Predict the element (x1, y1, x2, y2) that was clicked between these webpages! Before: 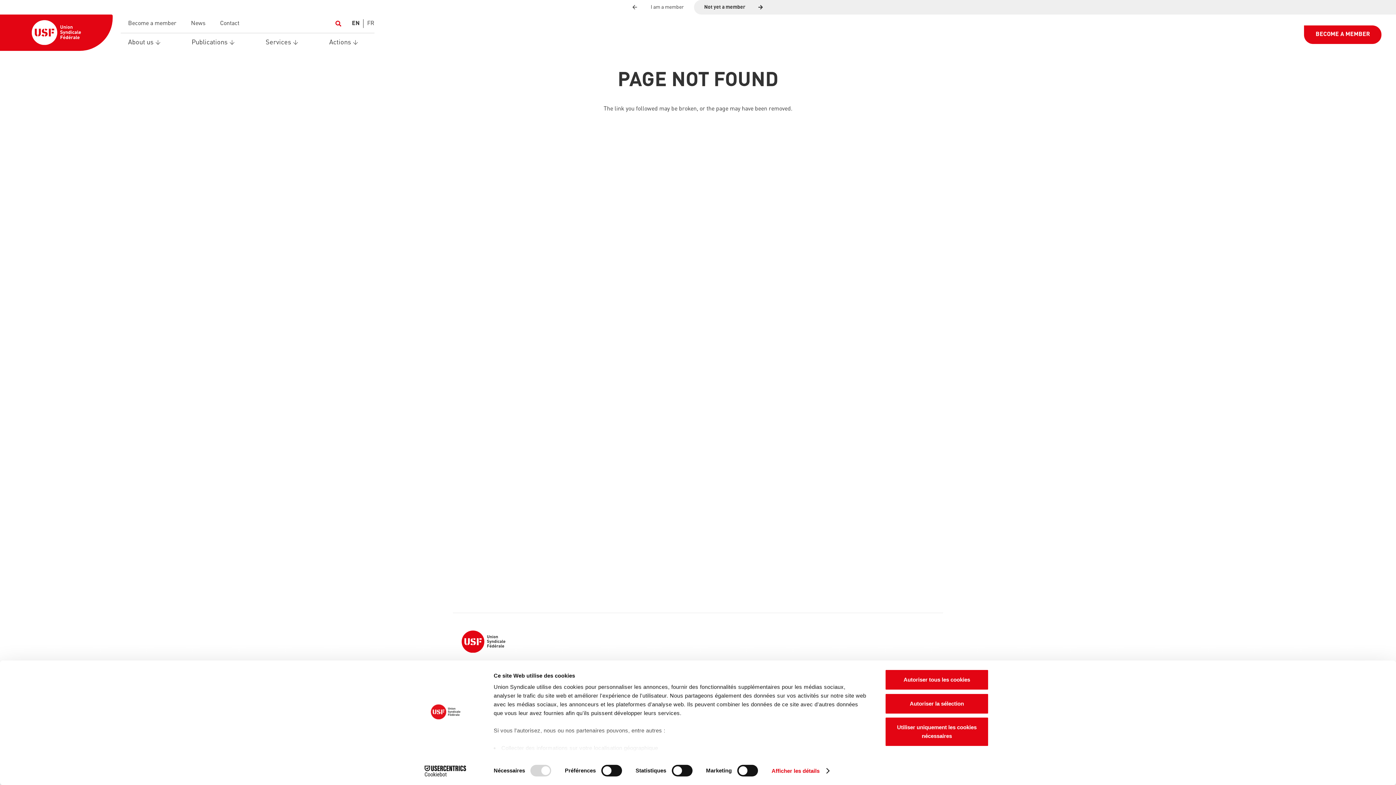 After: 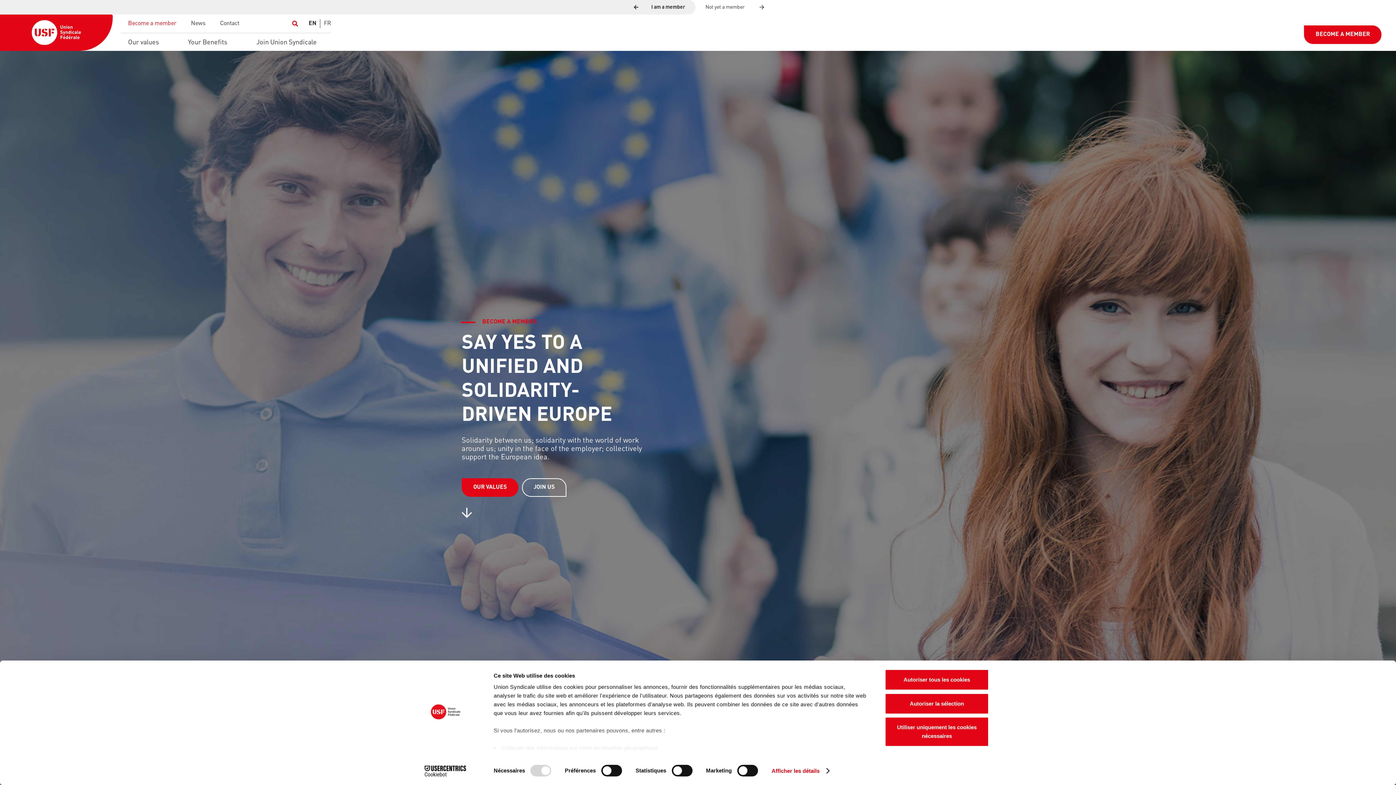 Action: label: Not yet a member bbox: (694, 0, 1396, 14)